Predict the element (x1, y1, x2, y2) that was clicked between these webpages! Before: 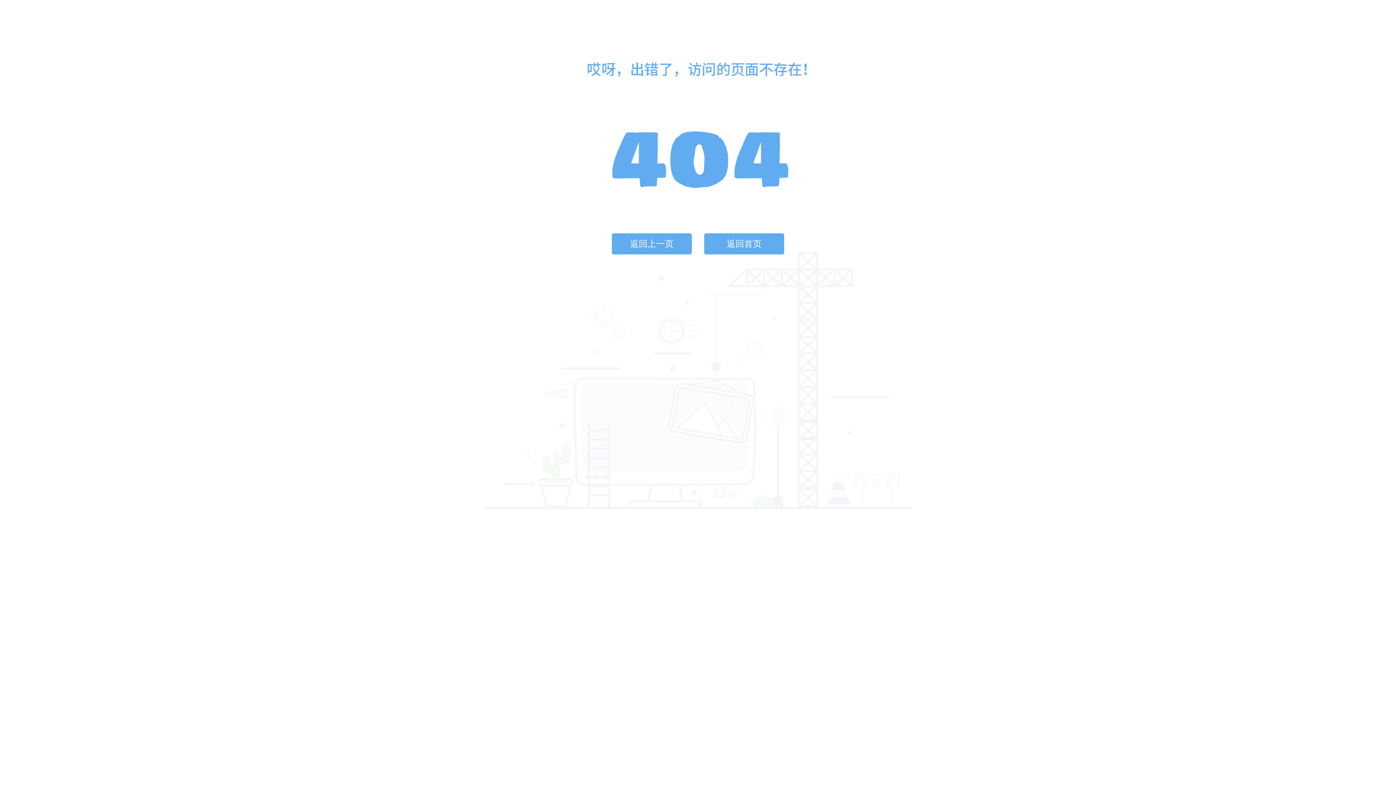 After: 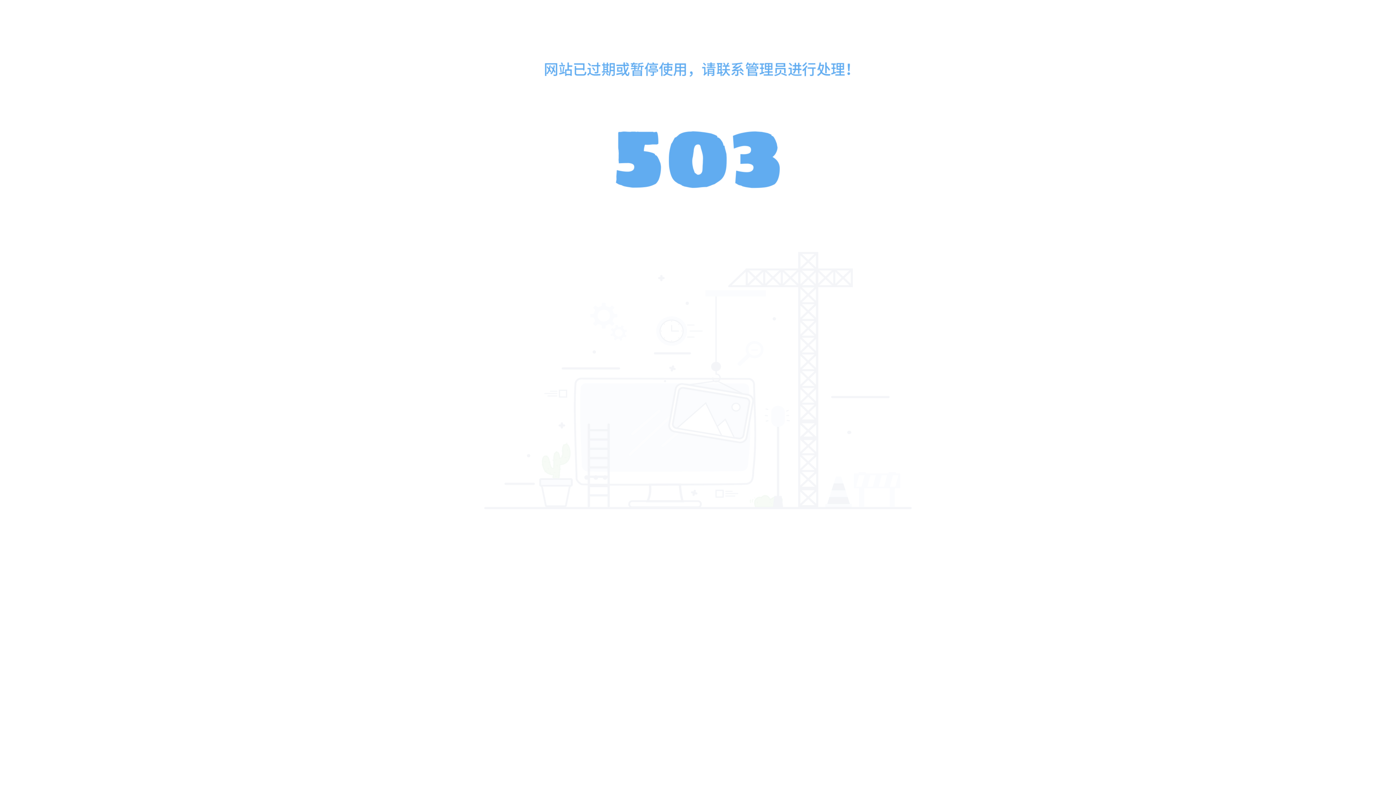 Action: label: 返回首页 bbox: (704, 233, 784, 254)